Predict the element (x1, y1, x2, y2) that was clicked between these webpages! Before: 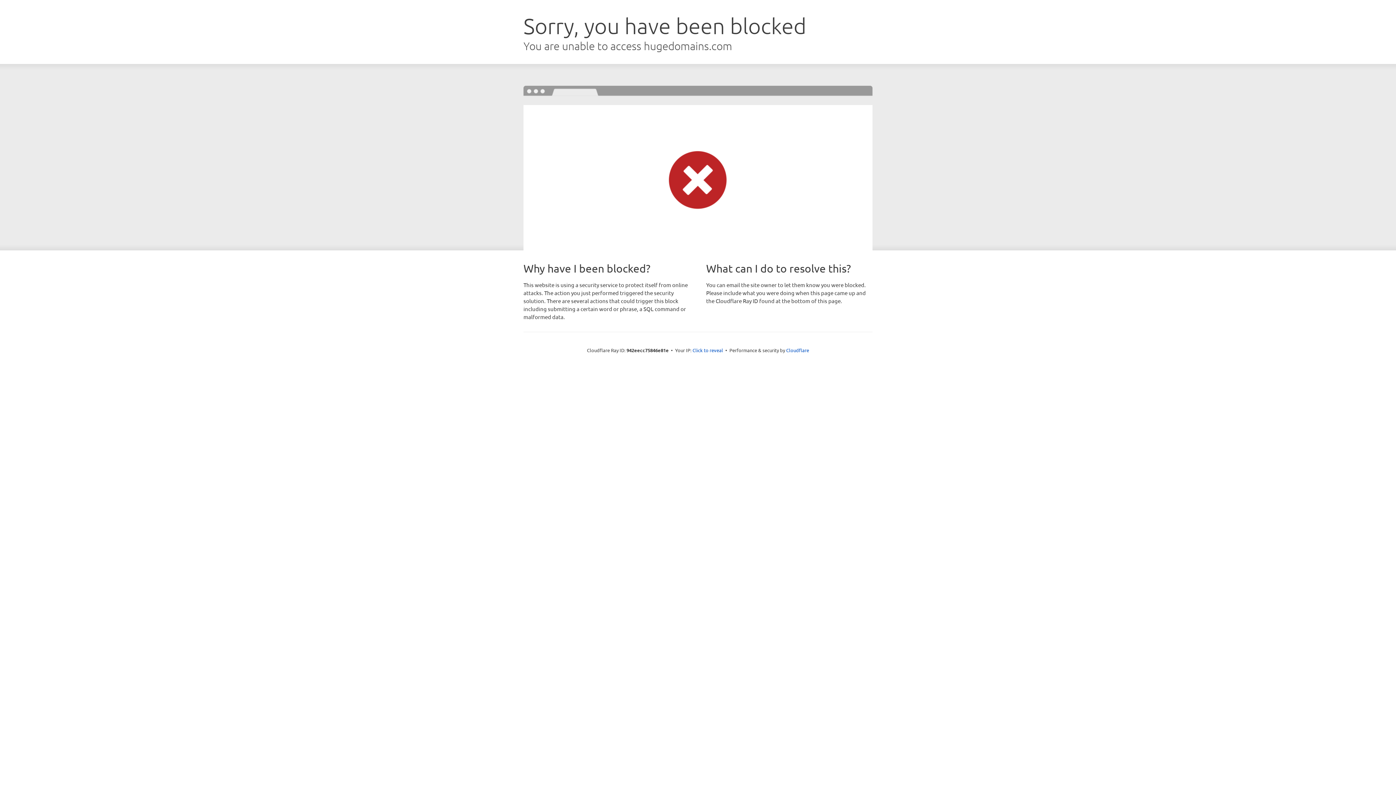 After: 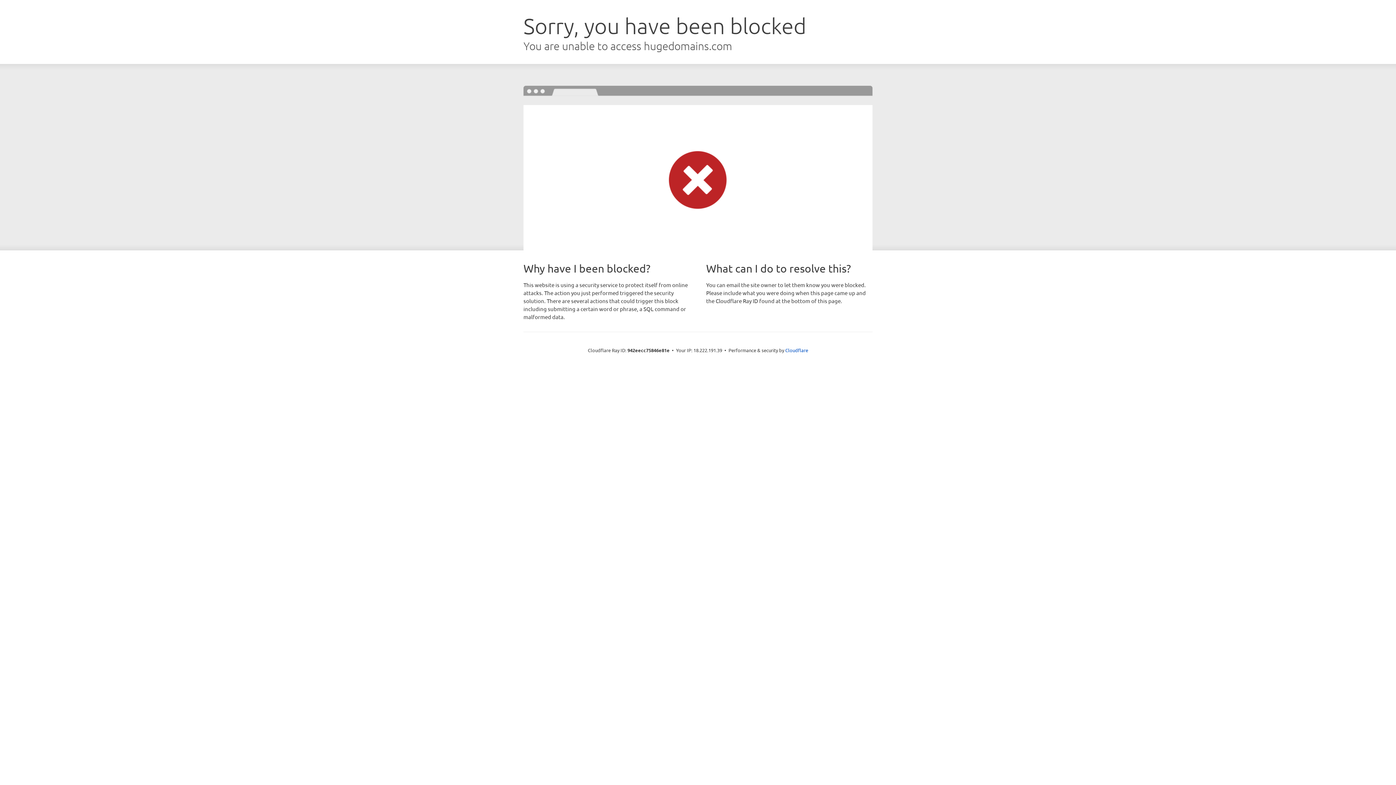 Action: label: Click to reveal bbox: (692, 346, 723, 353)